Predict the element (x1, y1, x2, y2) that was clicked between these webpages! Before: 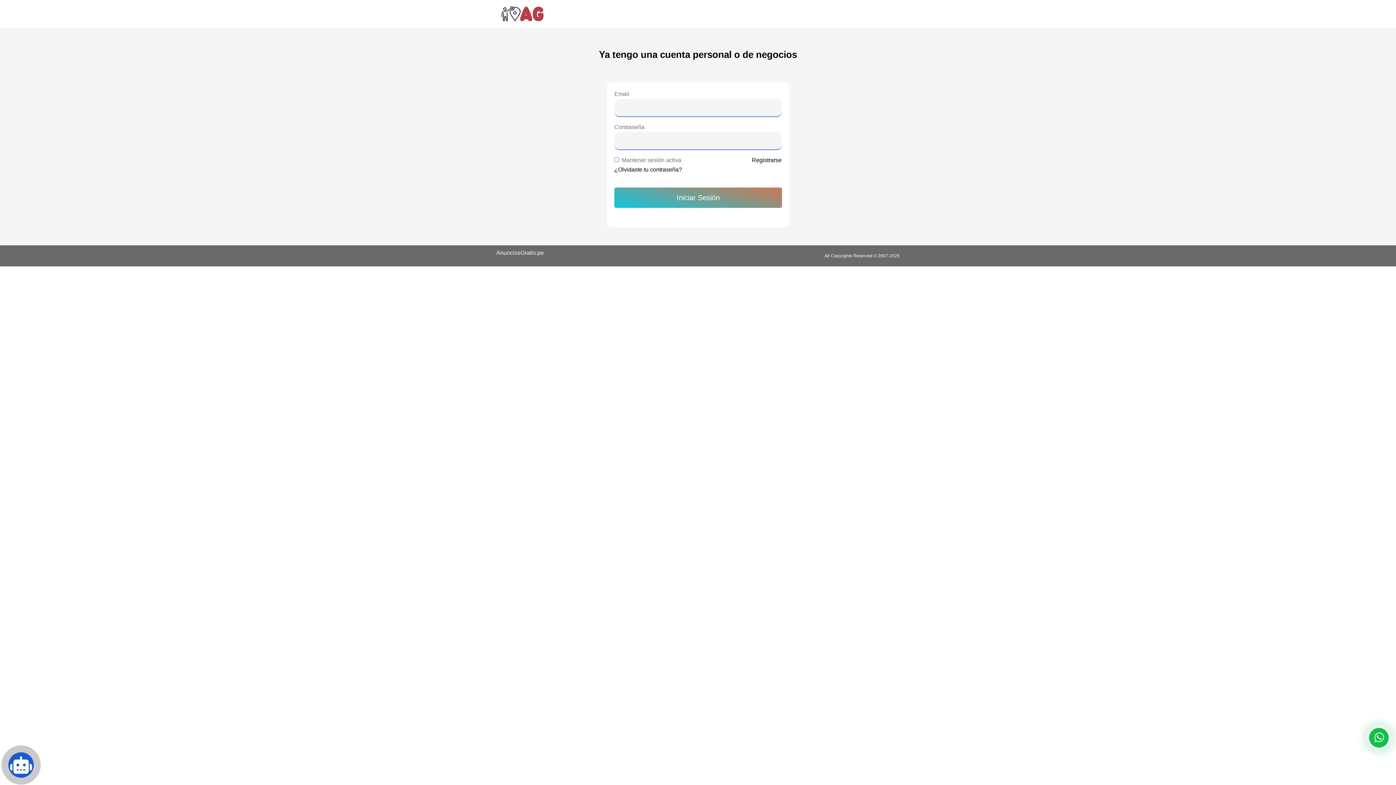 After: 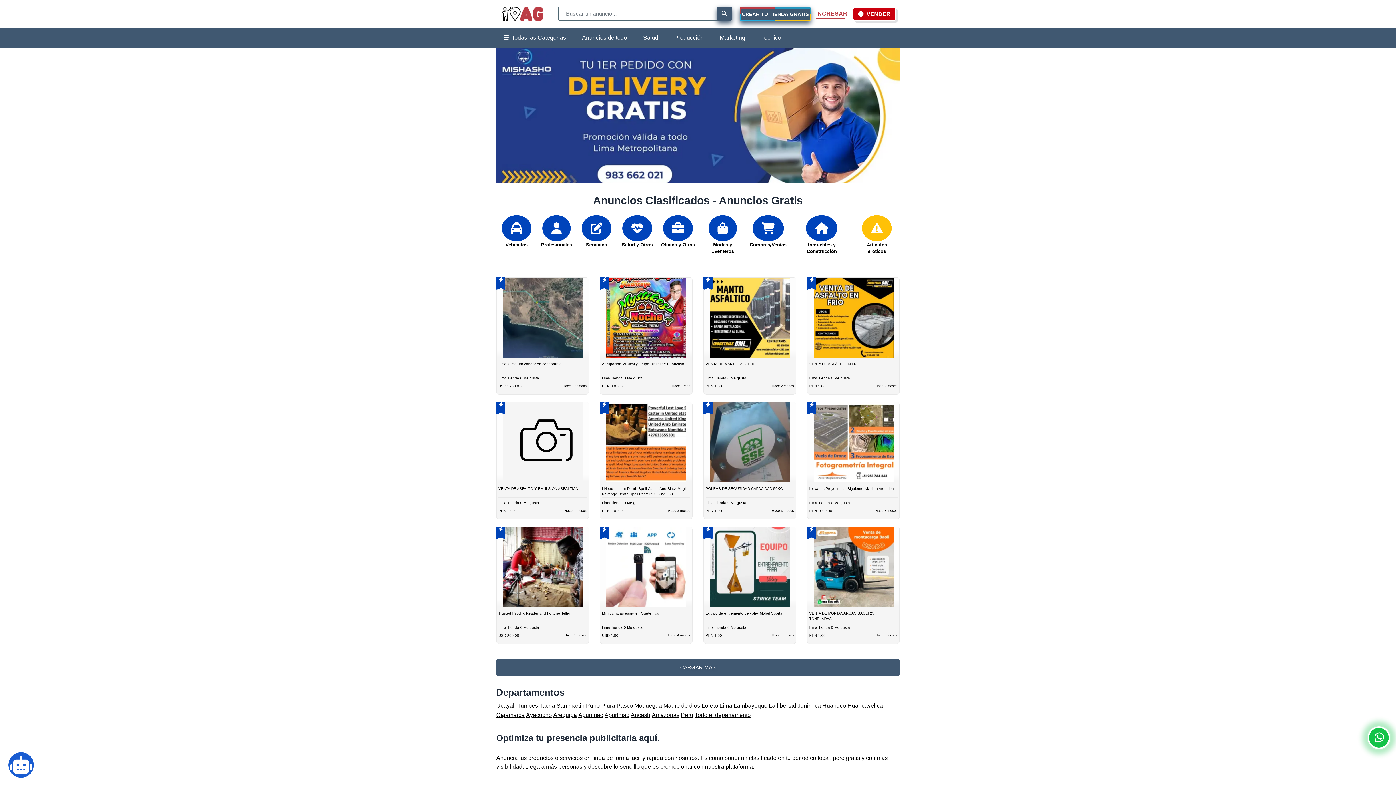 Action: bbox: (500, 6, 543, 21)